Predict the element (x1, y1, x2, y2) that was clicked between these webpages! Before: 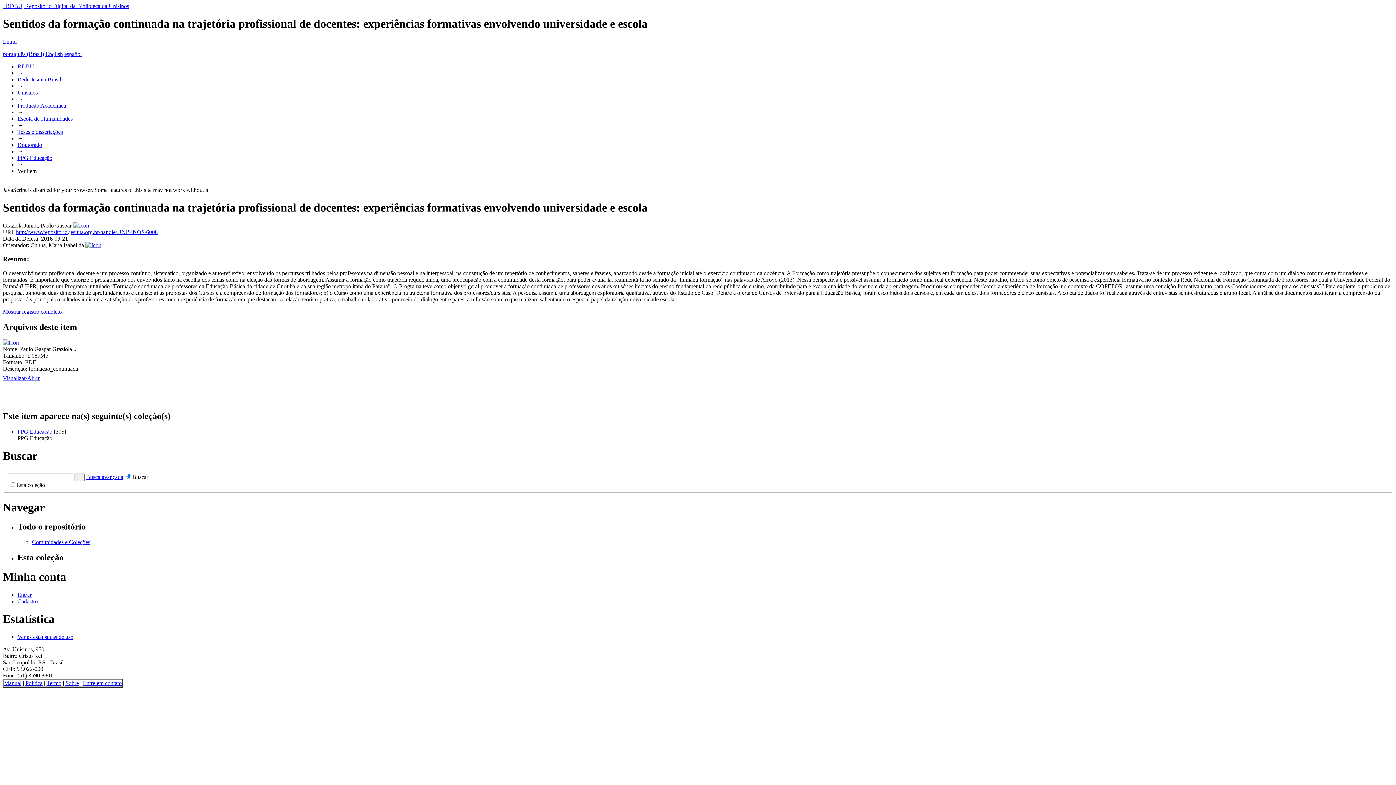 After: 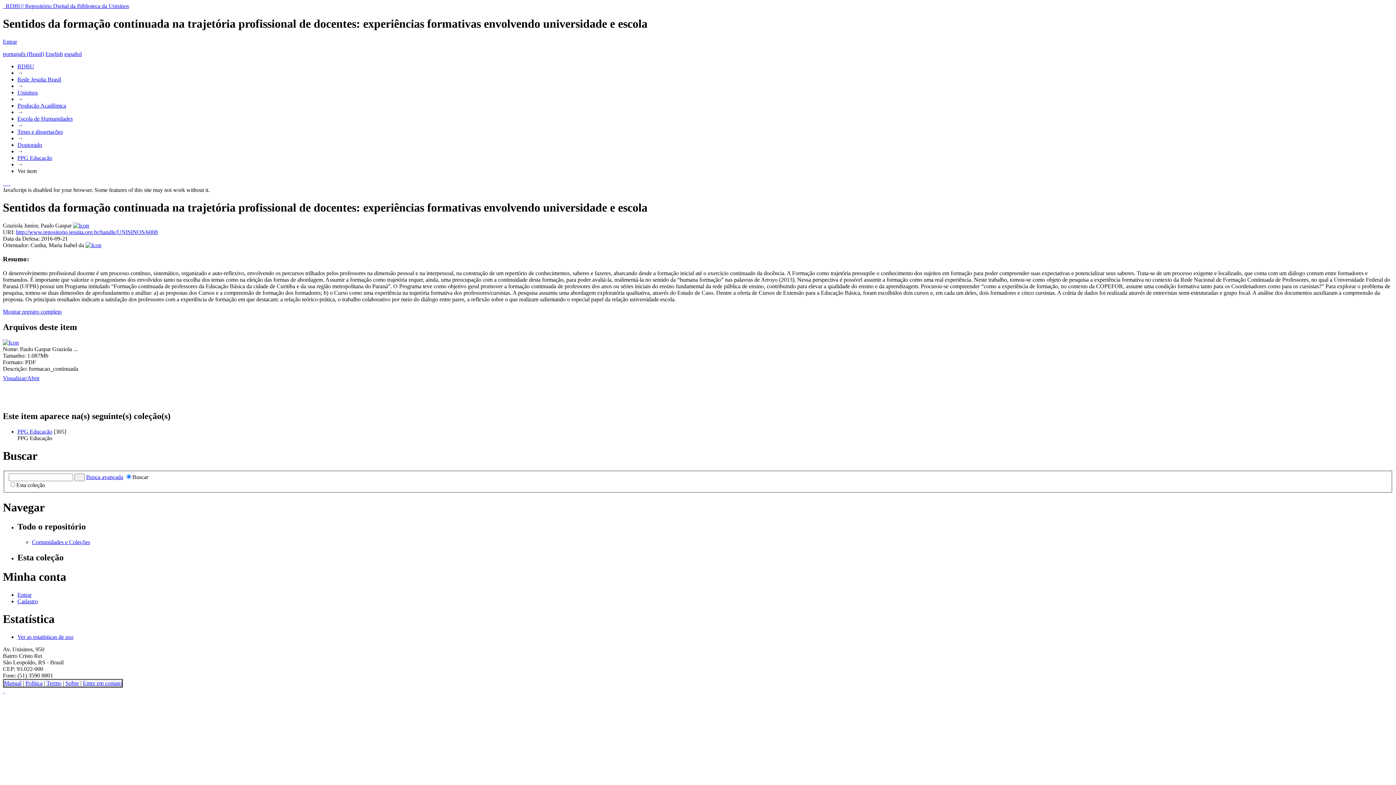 Action: bbox: (2, 339, 18, 345)